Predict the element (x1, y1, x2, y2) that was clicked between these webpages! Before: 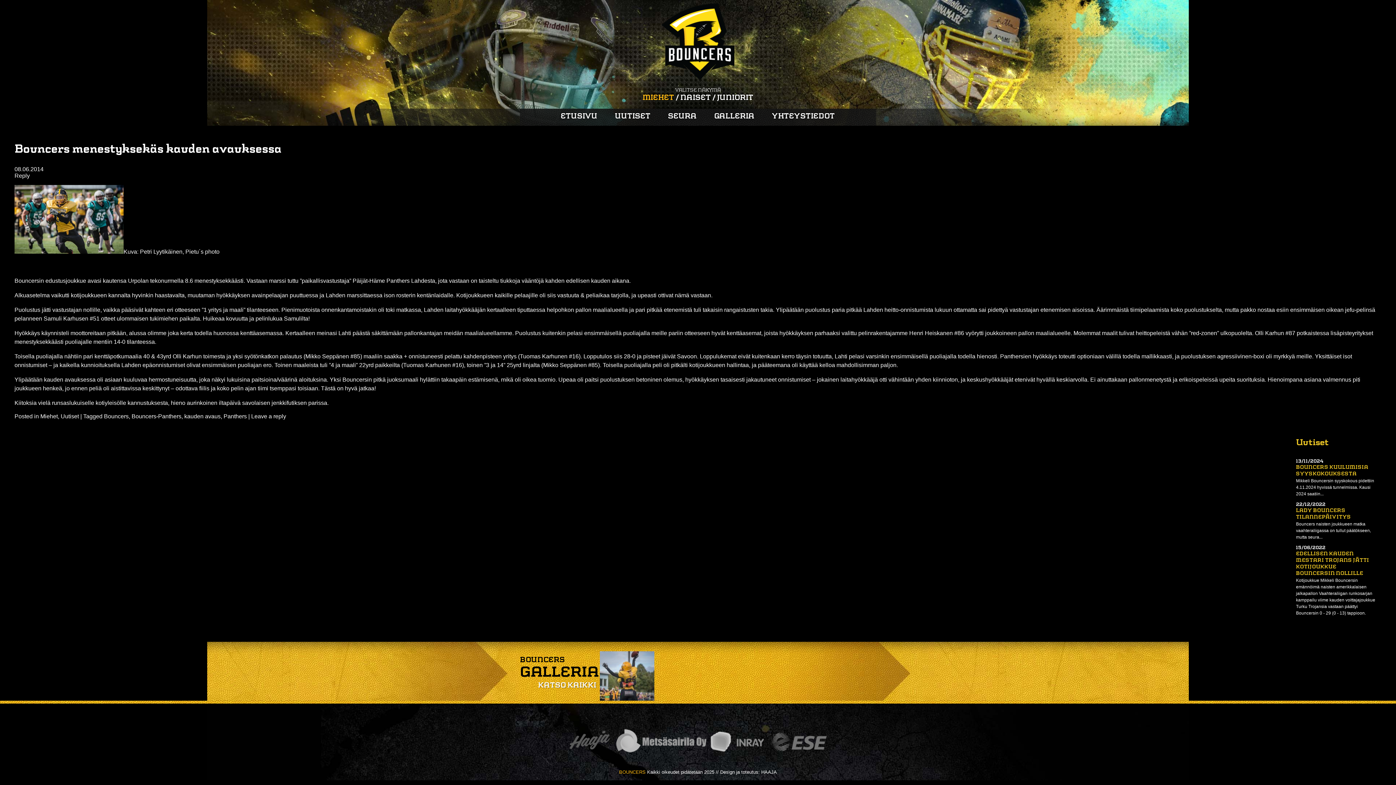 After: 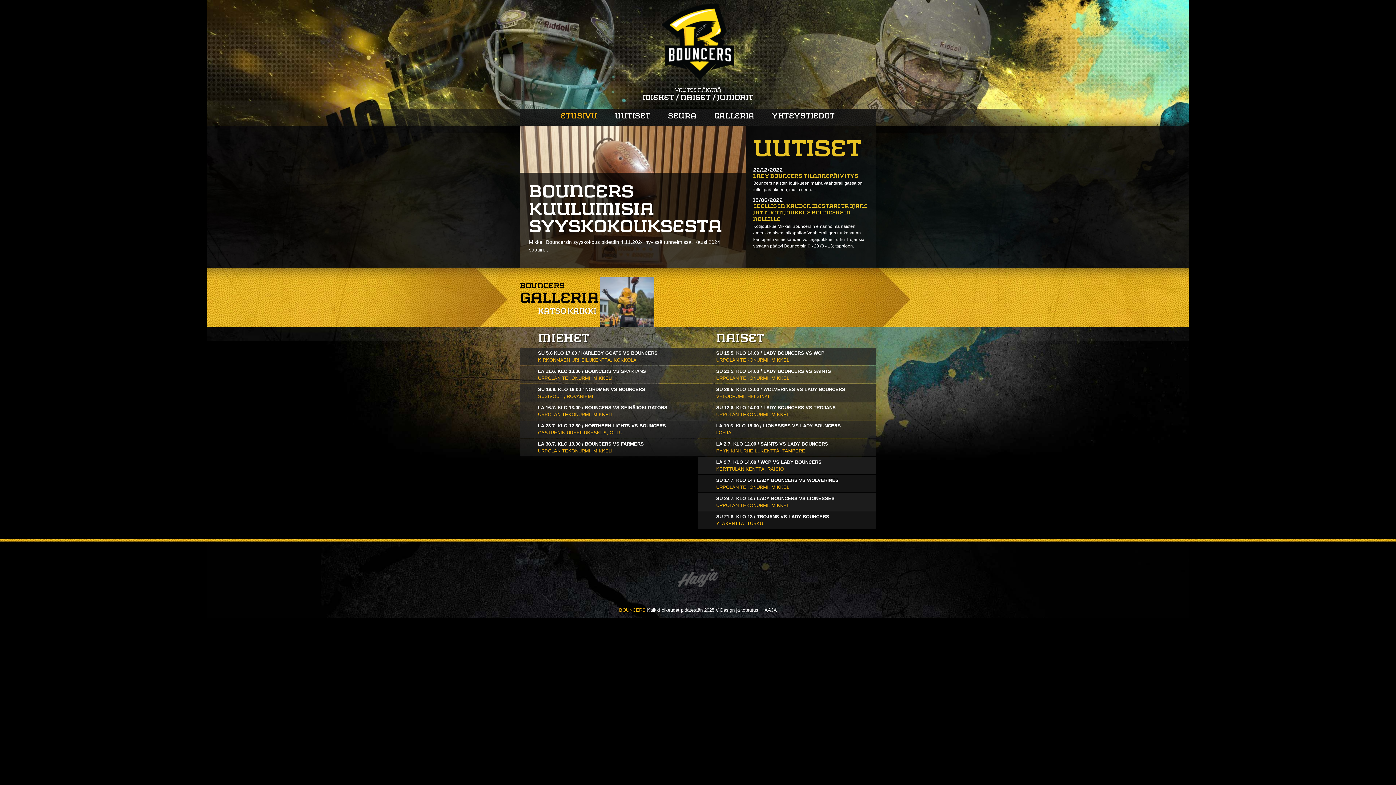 Action: bbox: (661, 74, 734, 81)